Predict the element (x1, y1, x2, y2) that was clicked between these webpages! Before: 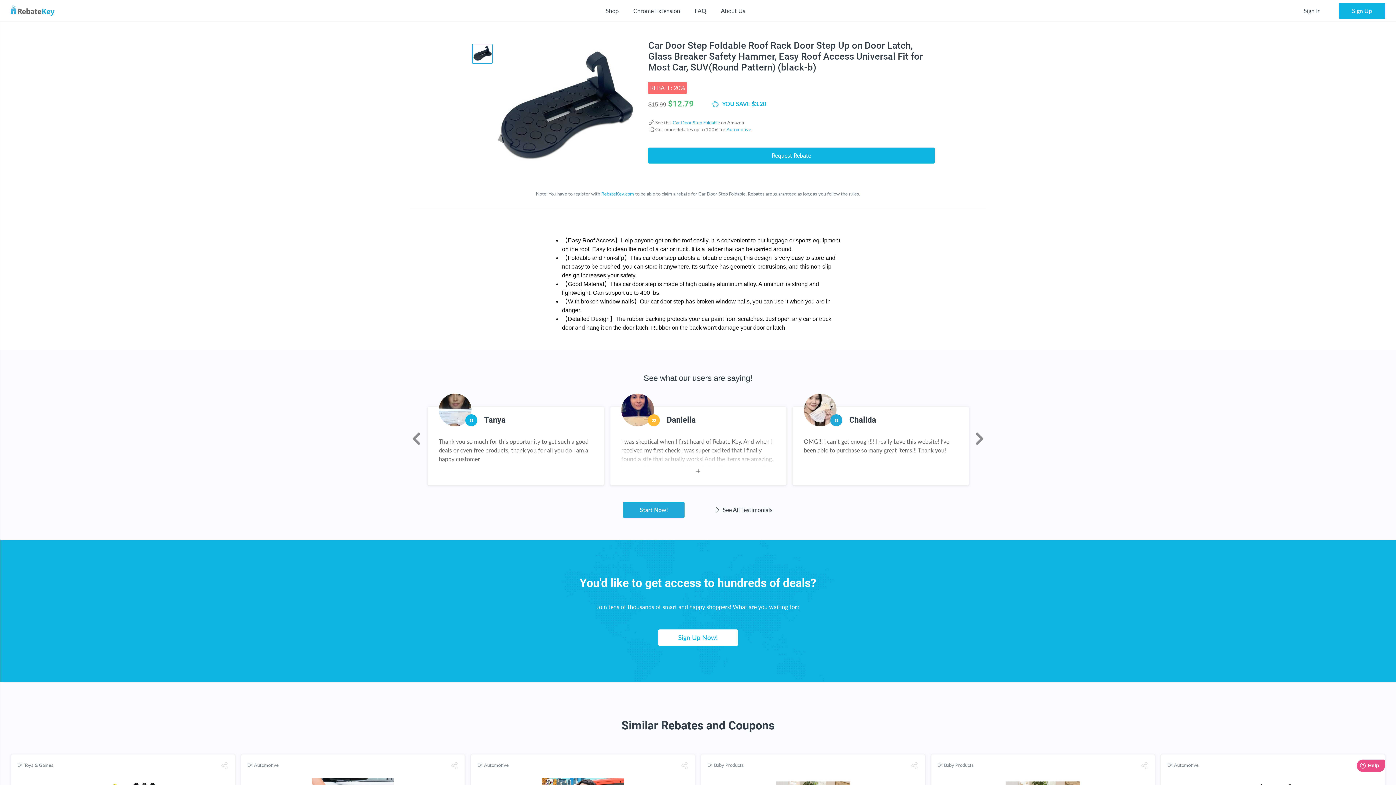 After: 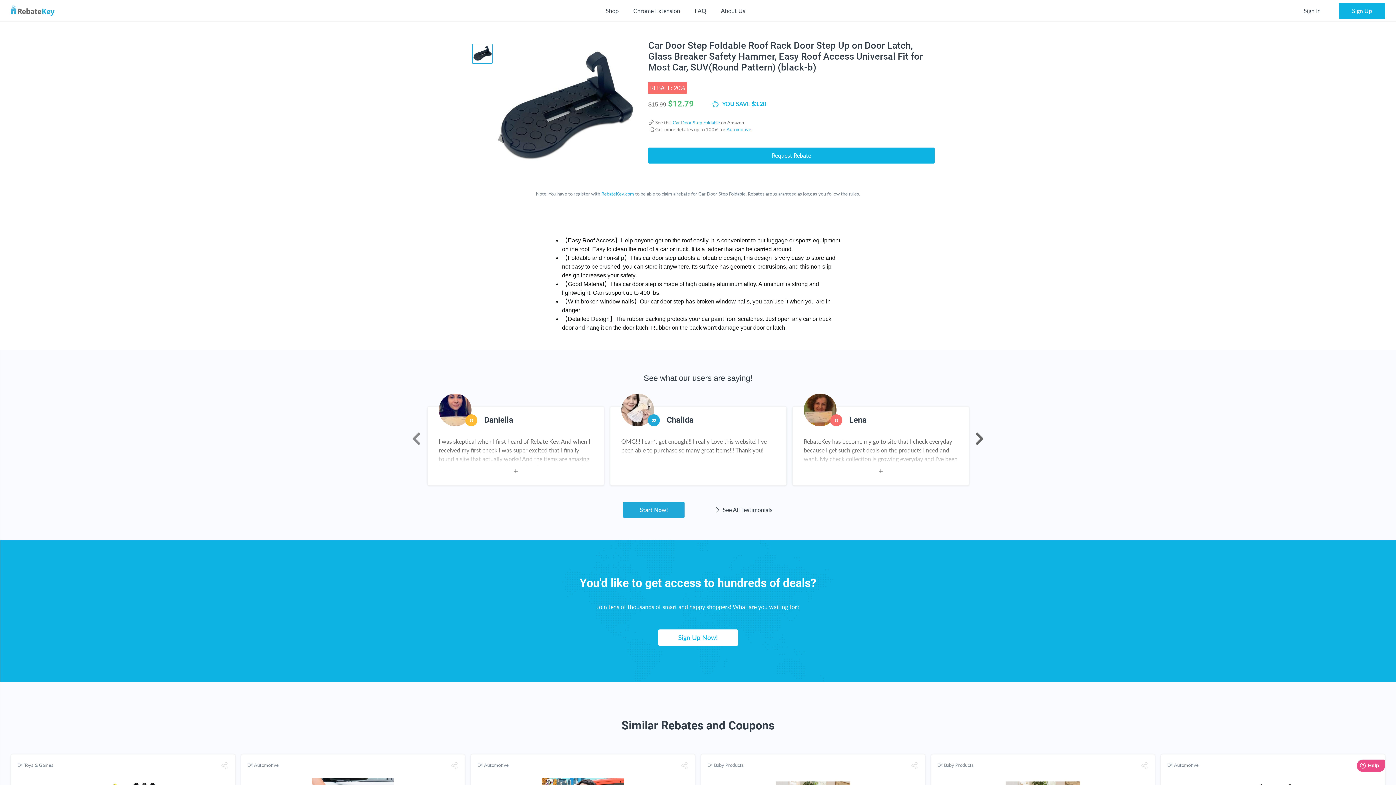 Action: label: Next bbox: (975, 431, 984, 446)